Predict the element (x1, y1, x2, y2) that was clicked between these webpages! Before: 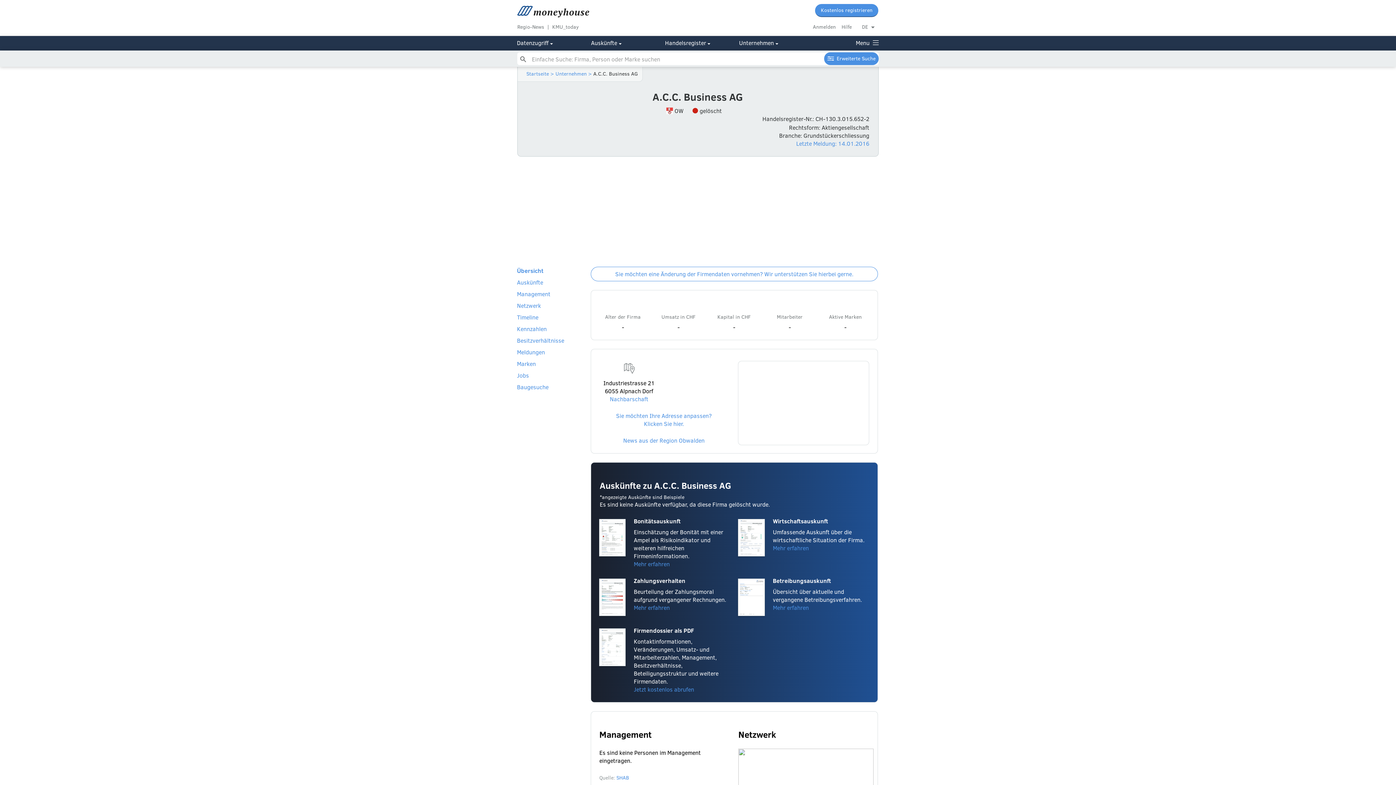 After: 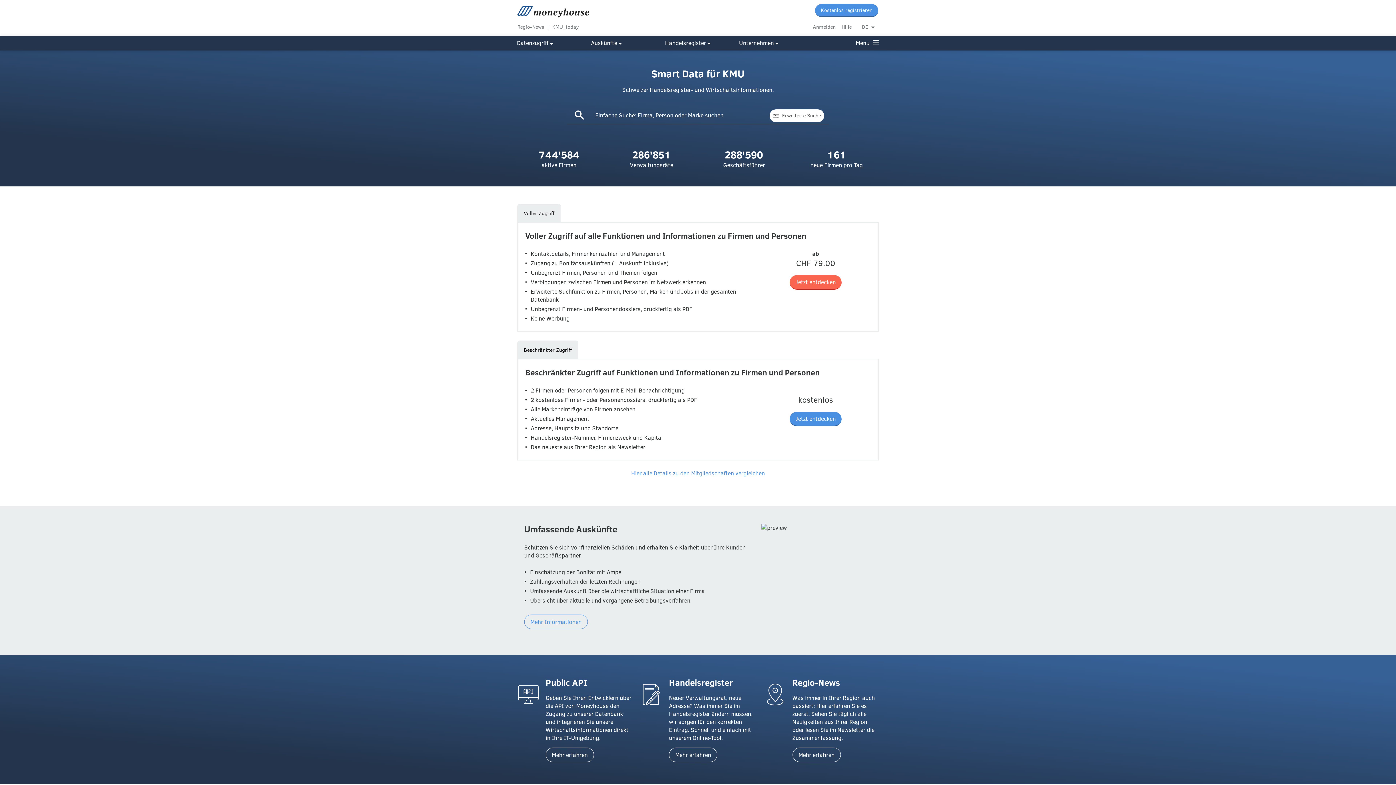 Action: bbox: (517, 0, 733, 17)